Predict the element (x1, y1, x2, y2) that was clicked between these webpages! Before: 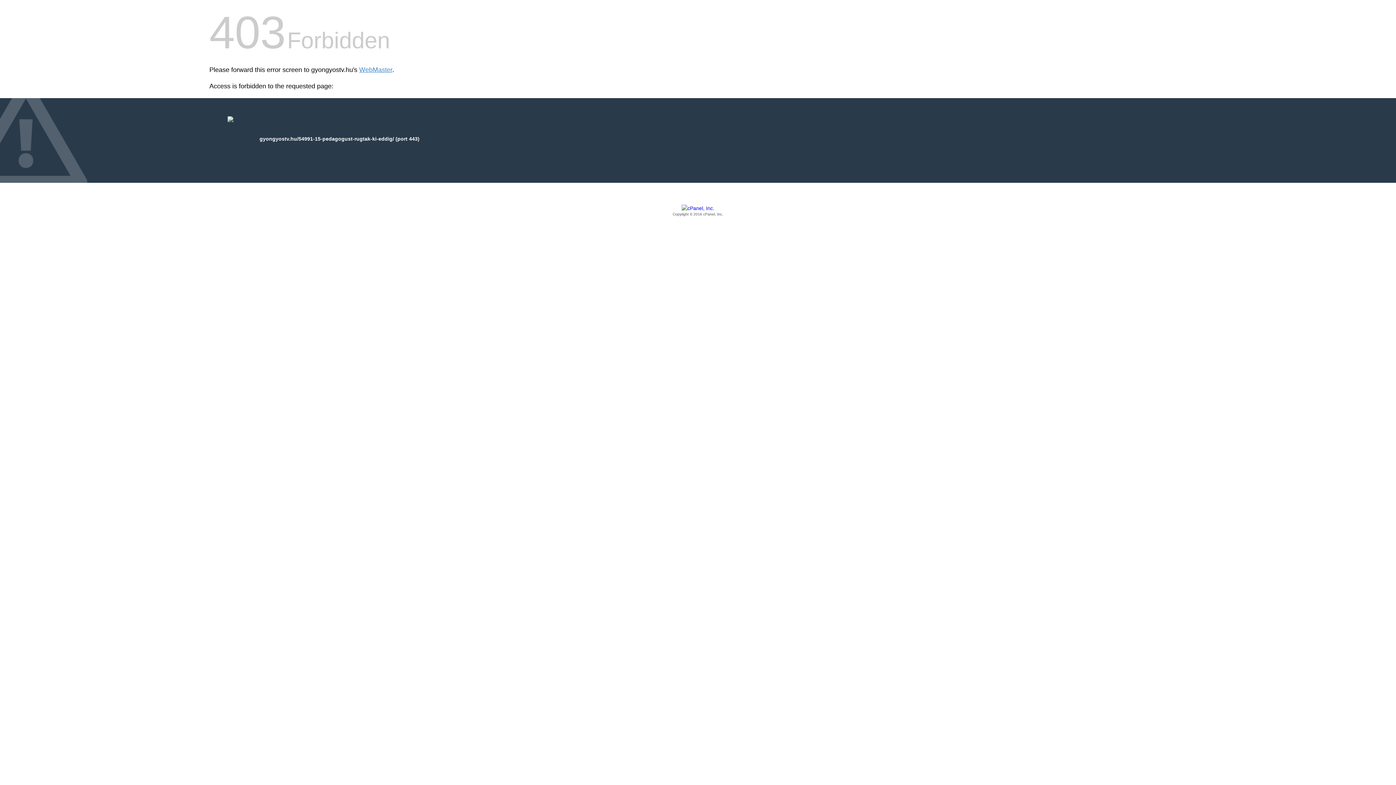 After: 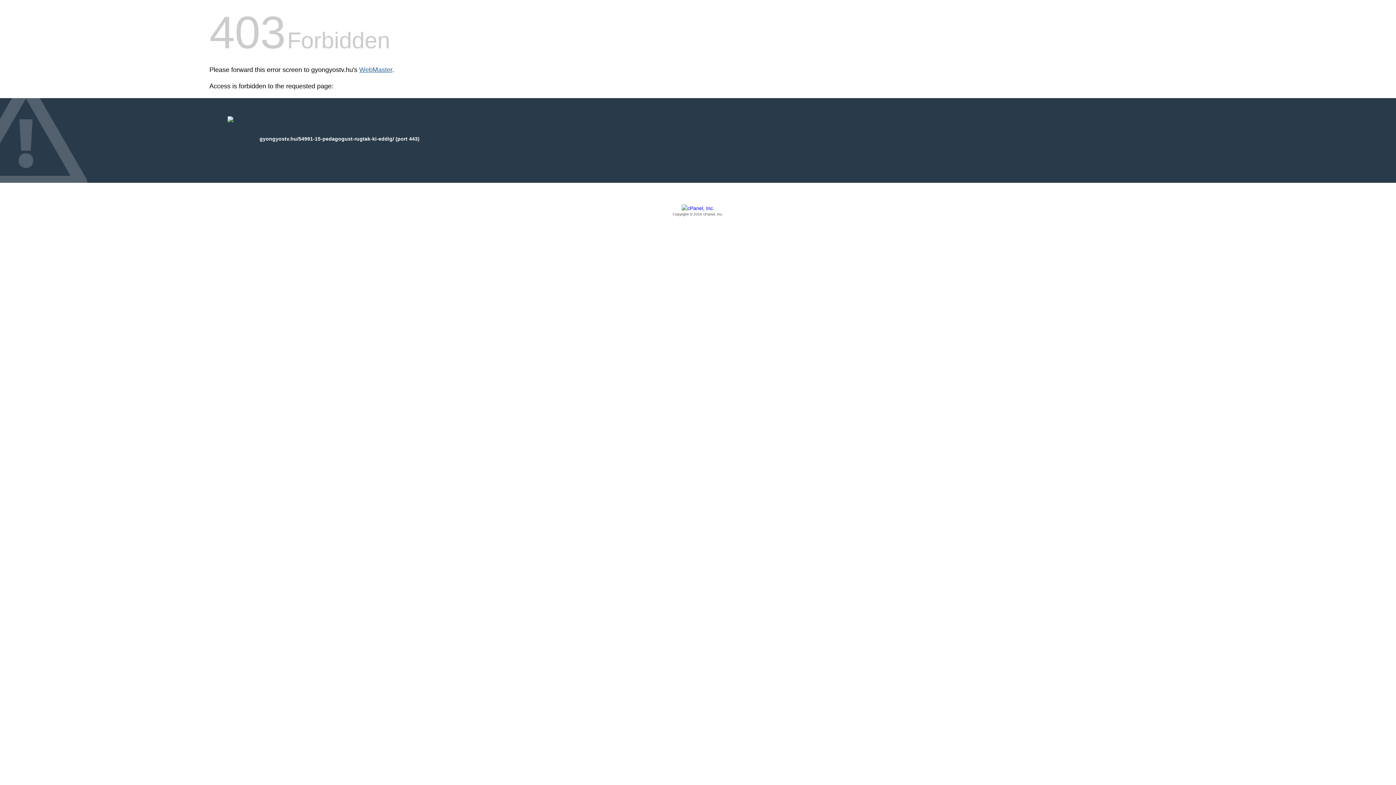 Action: bbox: (359, 66, 392, 73) label: WebMaster